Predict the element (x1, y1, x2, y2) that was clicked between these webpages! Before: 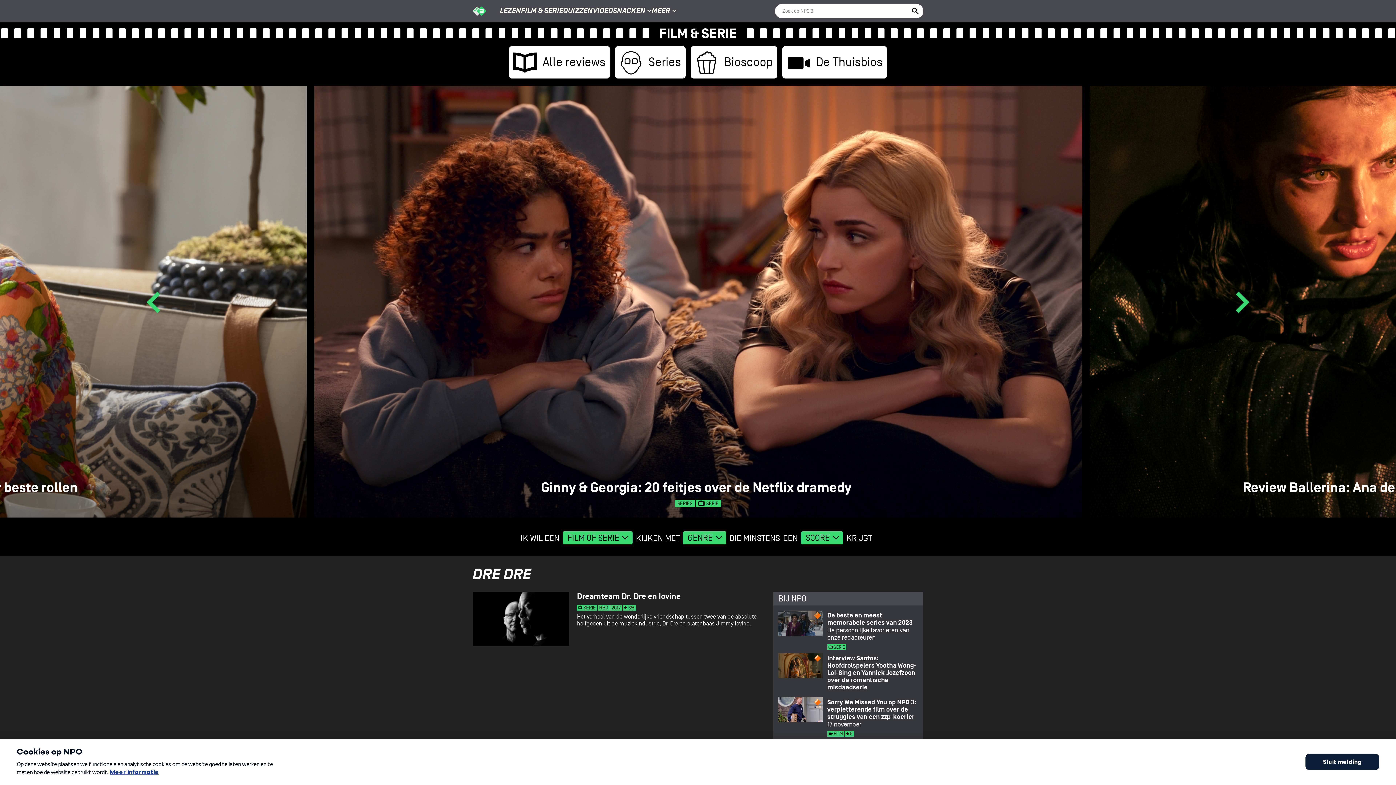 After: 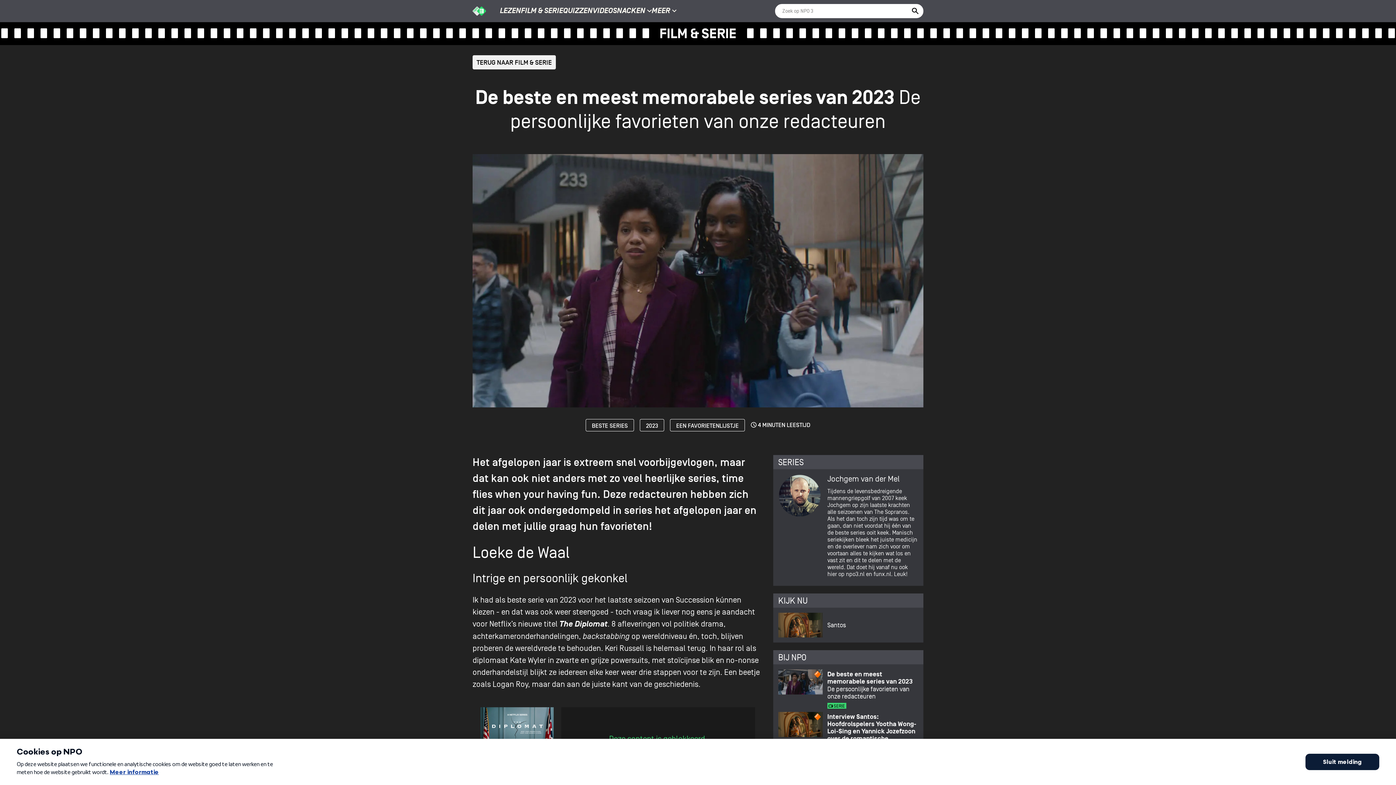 Action: bbox: (778, 610, 918, 650)